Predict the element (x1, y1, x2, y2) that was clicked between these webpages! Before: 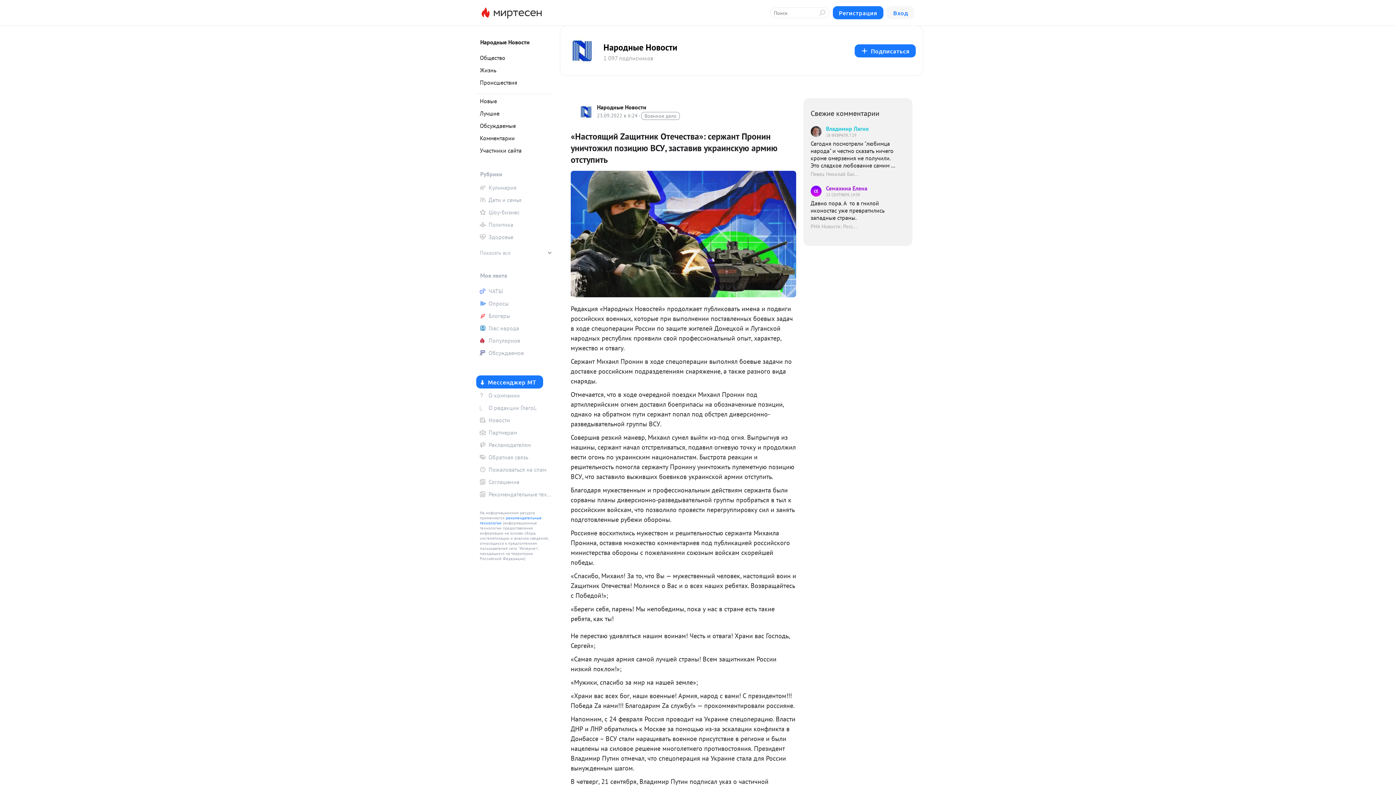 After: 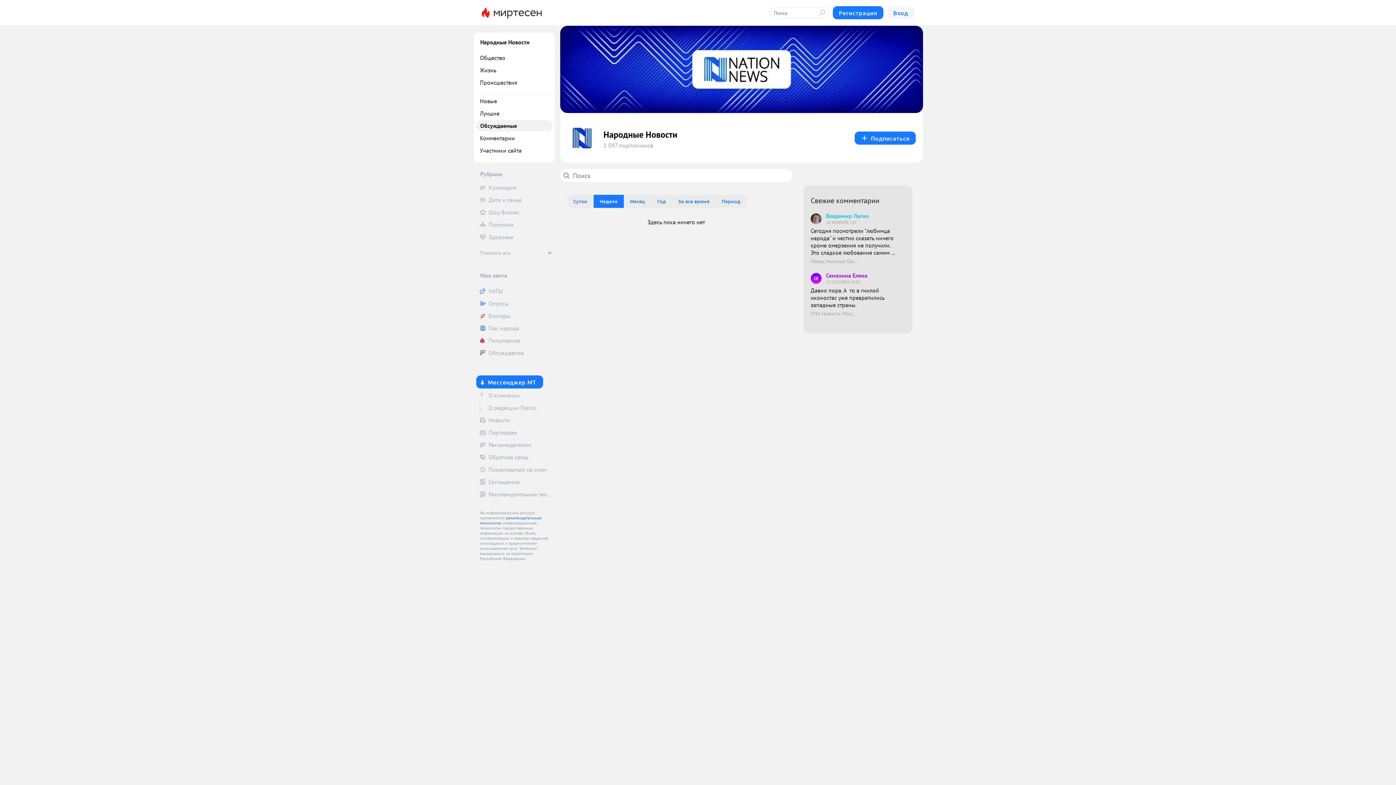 Action: label: Обсуждаемые bbox: (476, 120, 552, 131)